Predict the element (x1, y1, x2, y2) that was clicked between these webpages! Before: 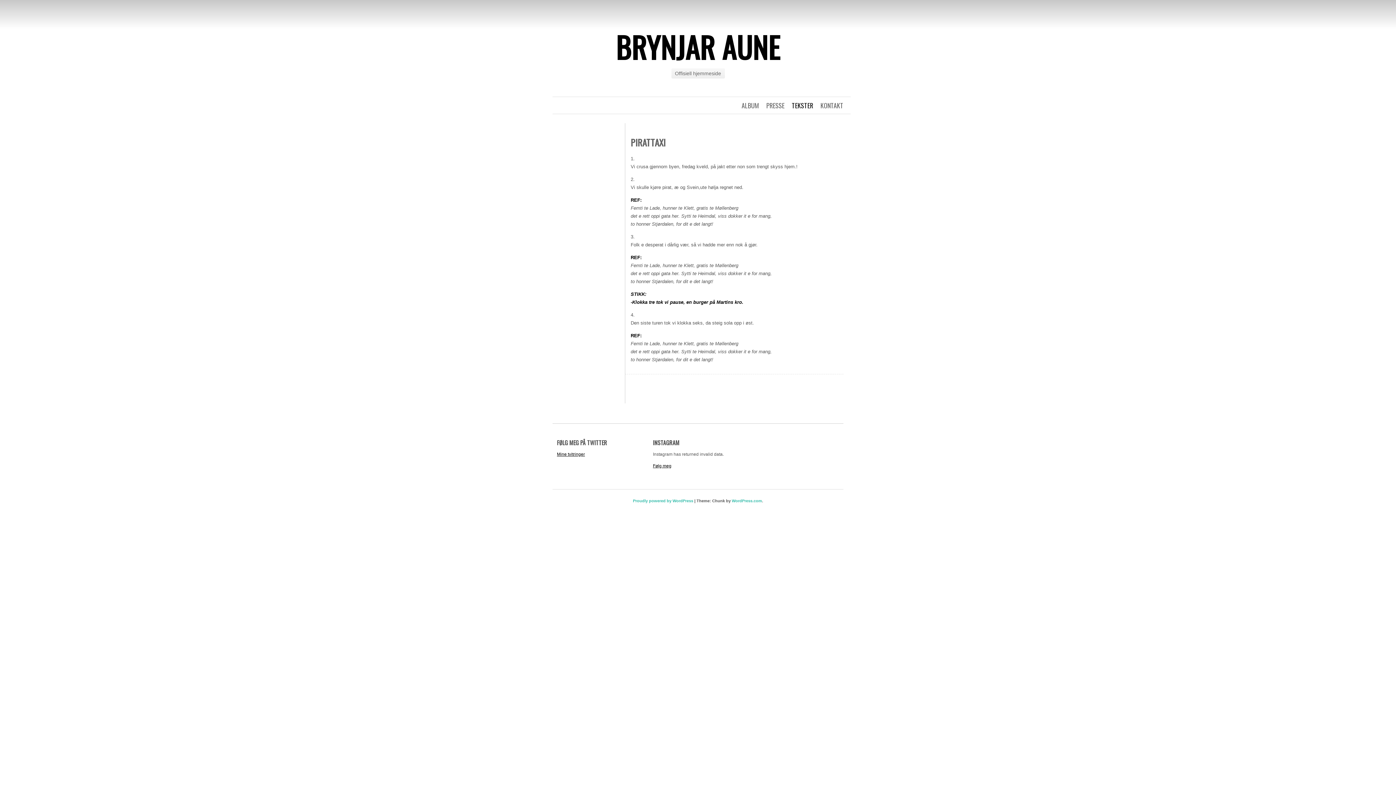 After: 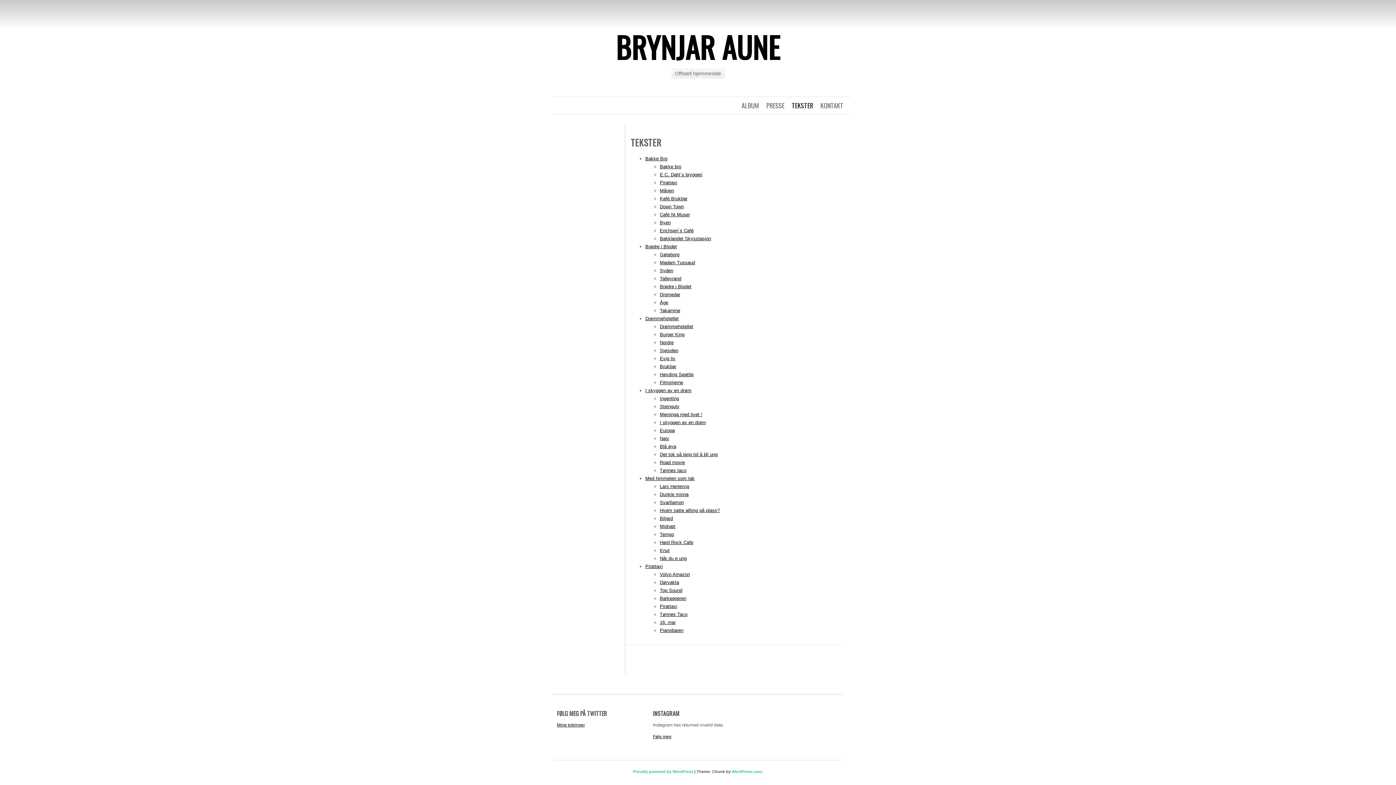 Action: bbox: (792, 100, 813, 110) label: TEKSTER